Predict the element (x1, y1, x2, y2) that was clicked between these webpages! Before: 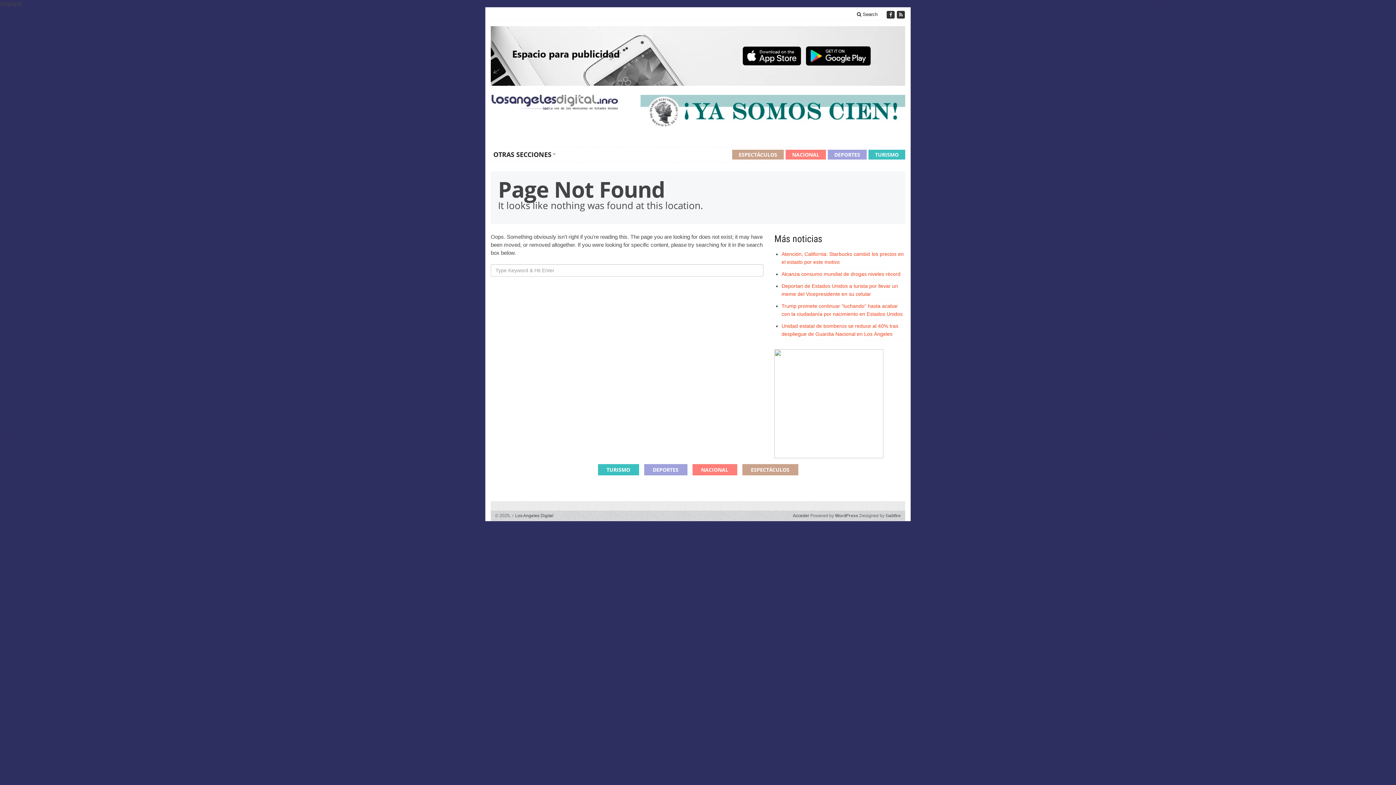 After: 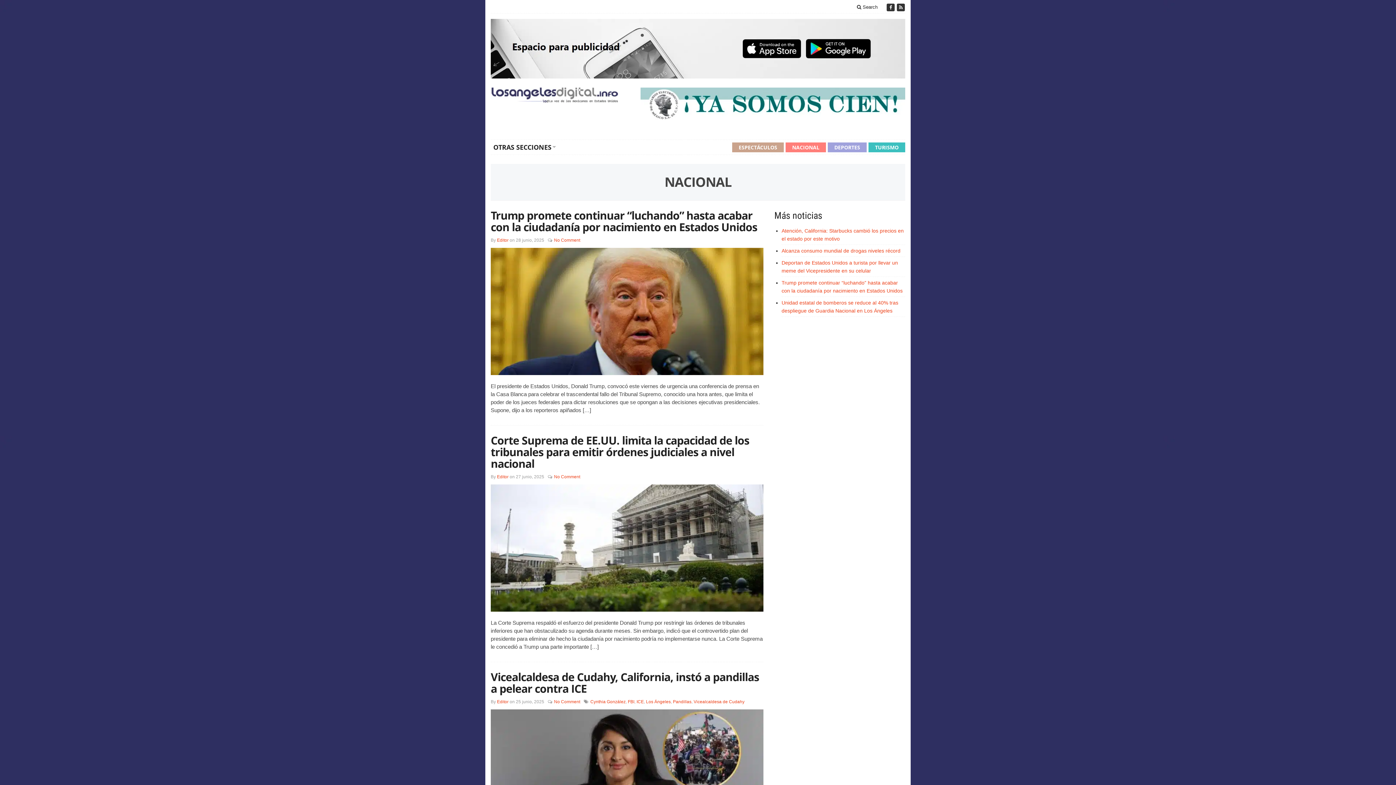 Action: label: NACIONAL bbox: (785, 149, 826, 159)